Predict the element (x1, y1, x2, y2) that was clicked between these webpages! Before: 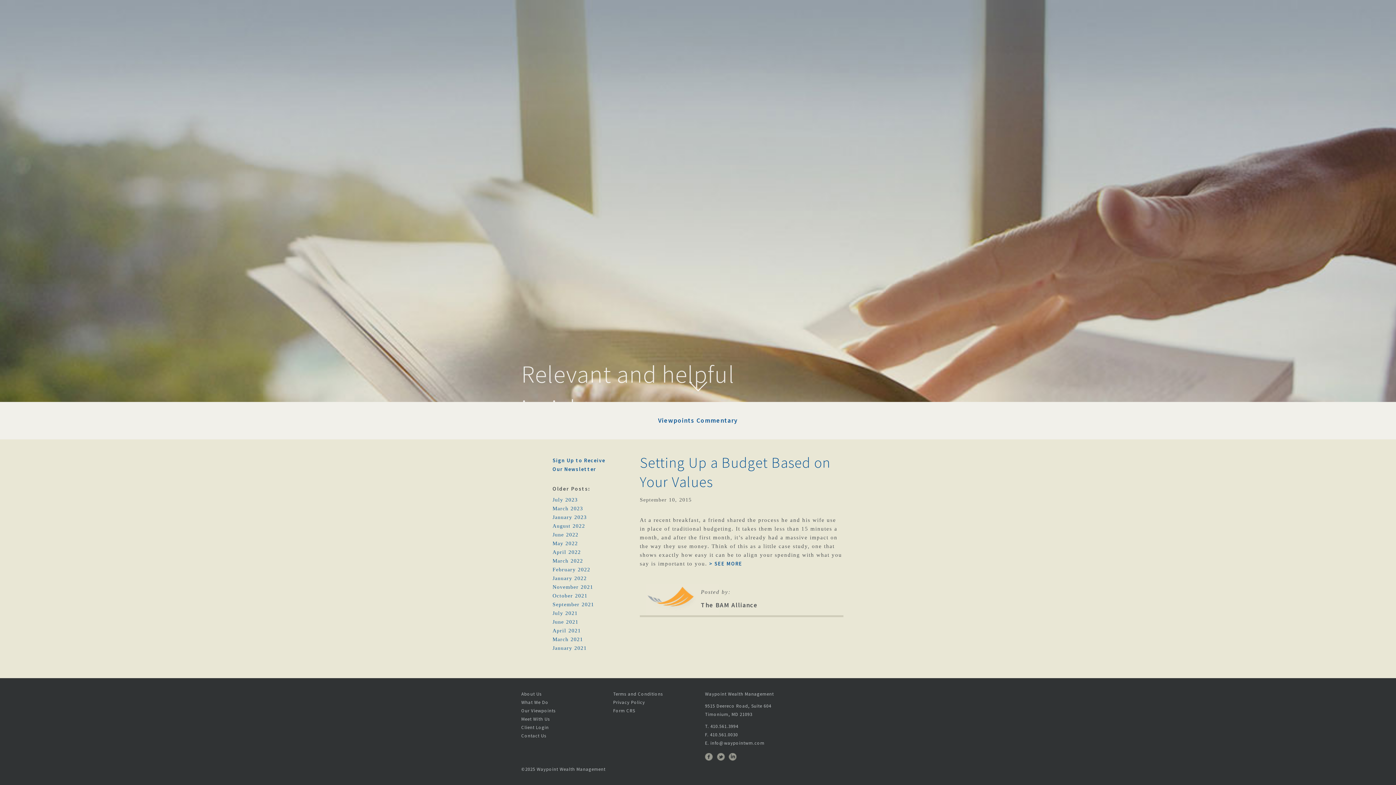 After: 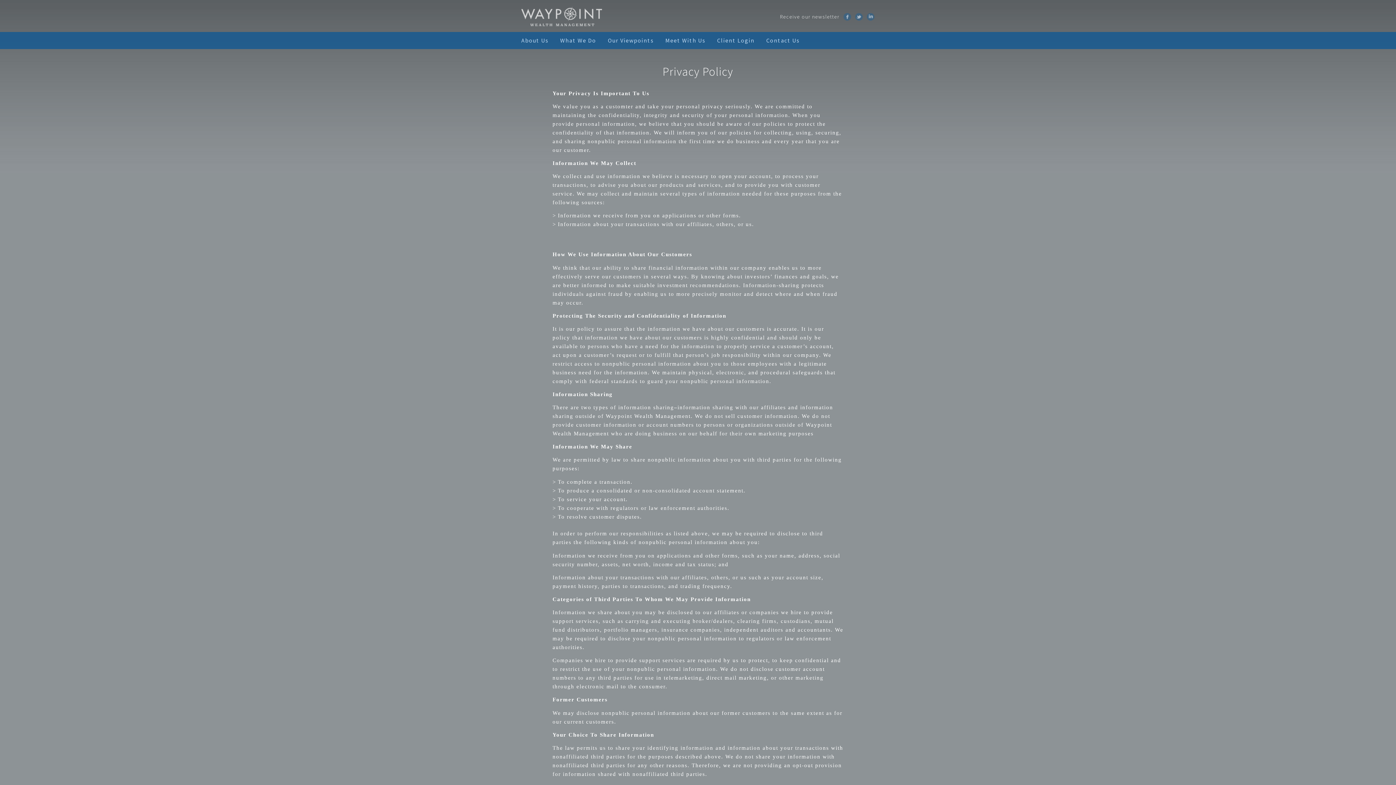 Action: bbox: (613, 699, 645, 705) label: Privacy Policy